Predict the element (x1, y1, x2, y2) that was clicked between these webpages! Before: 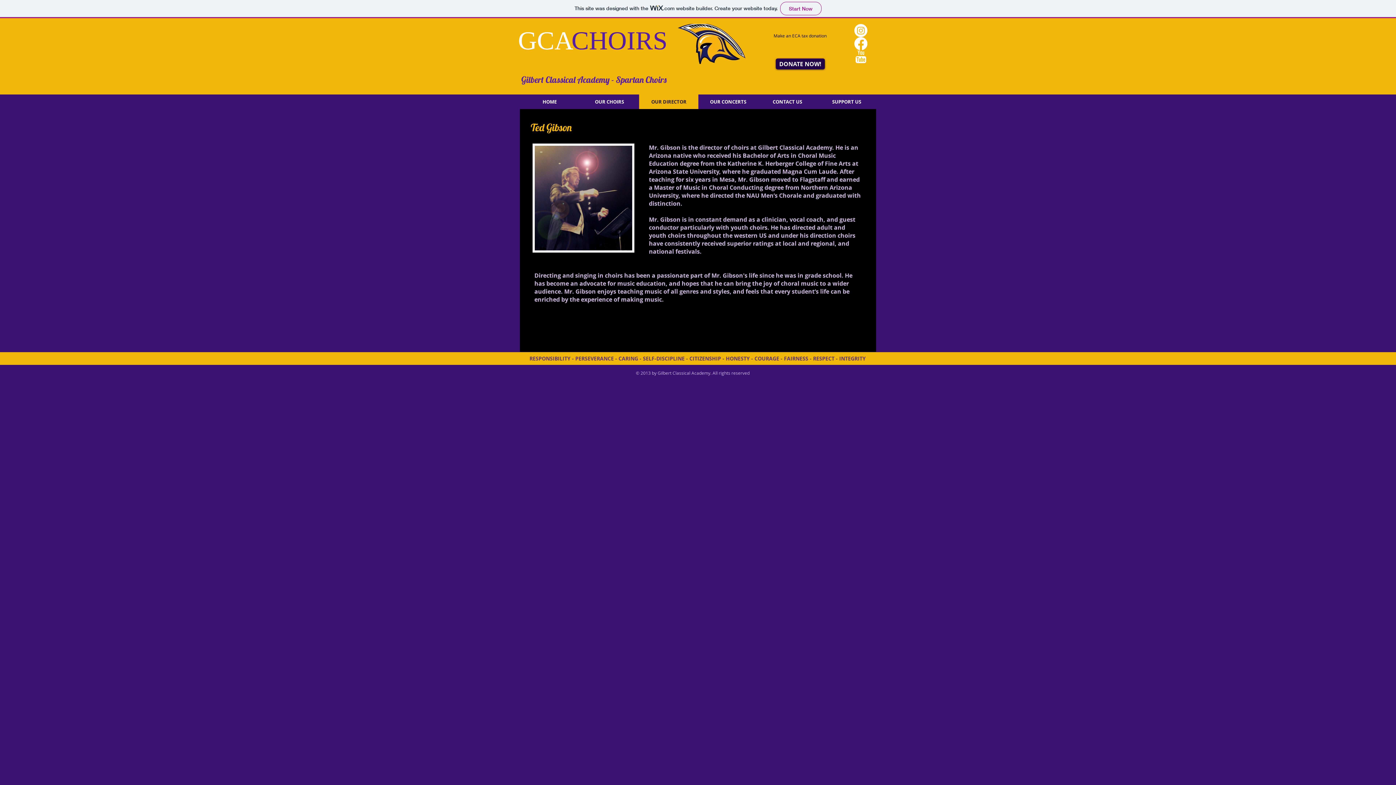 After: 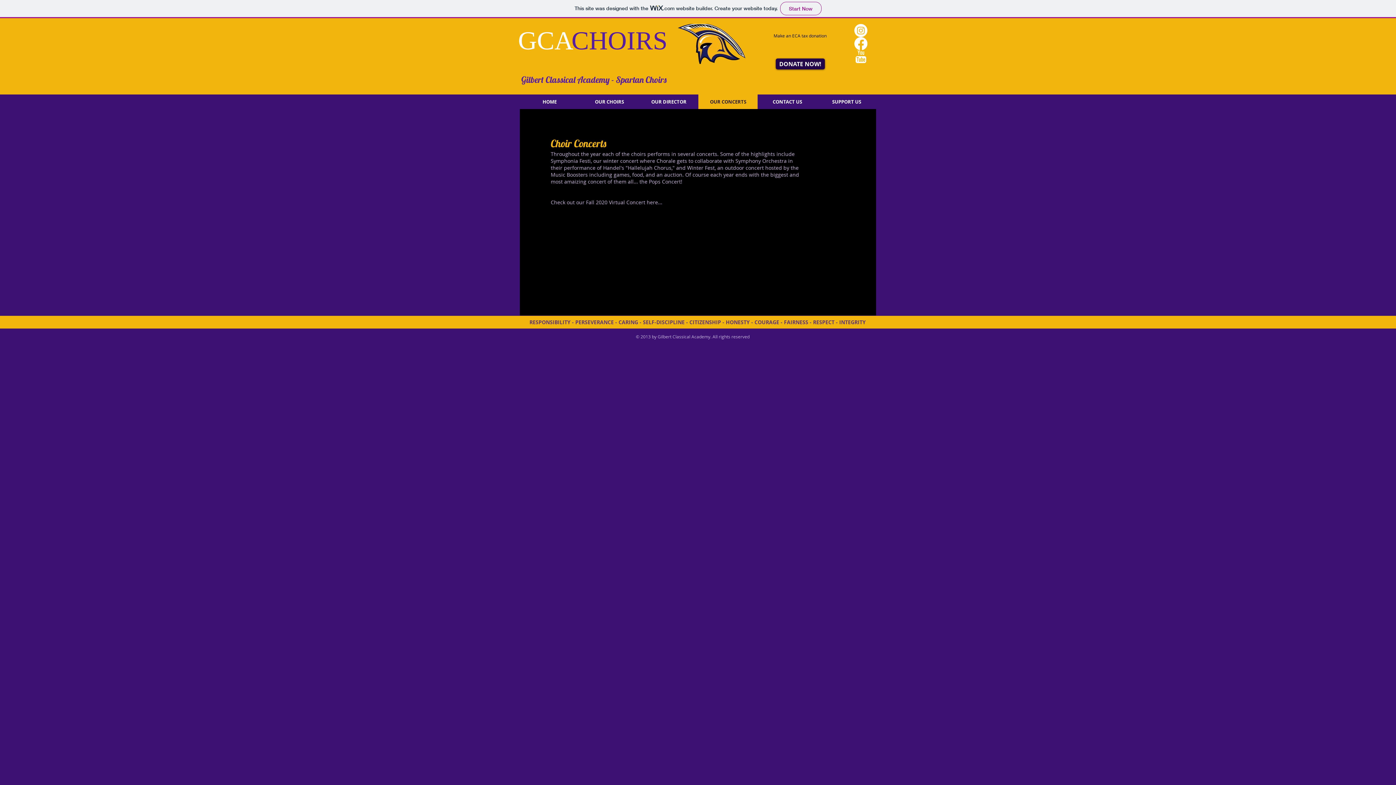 Action: label: OUR CONCERTS bbox: (698, 94, 757, 109)